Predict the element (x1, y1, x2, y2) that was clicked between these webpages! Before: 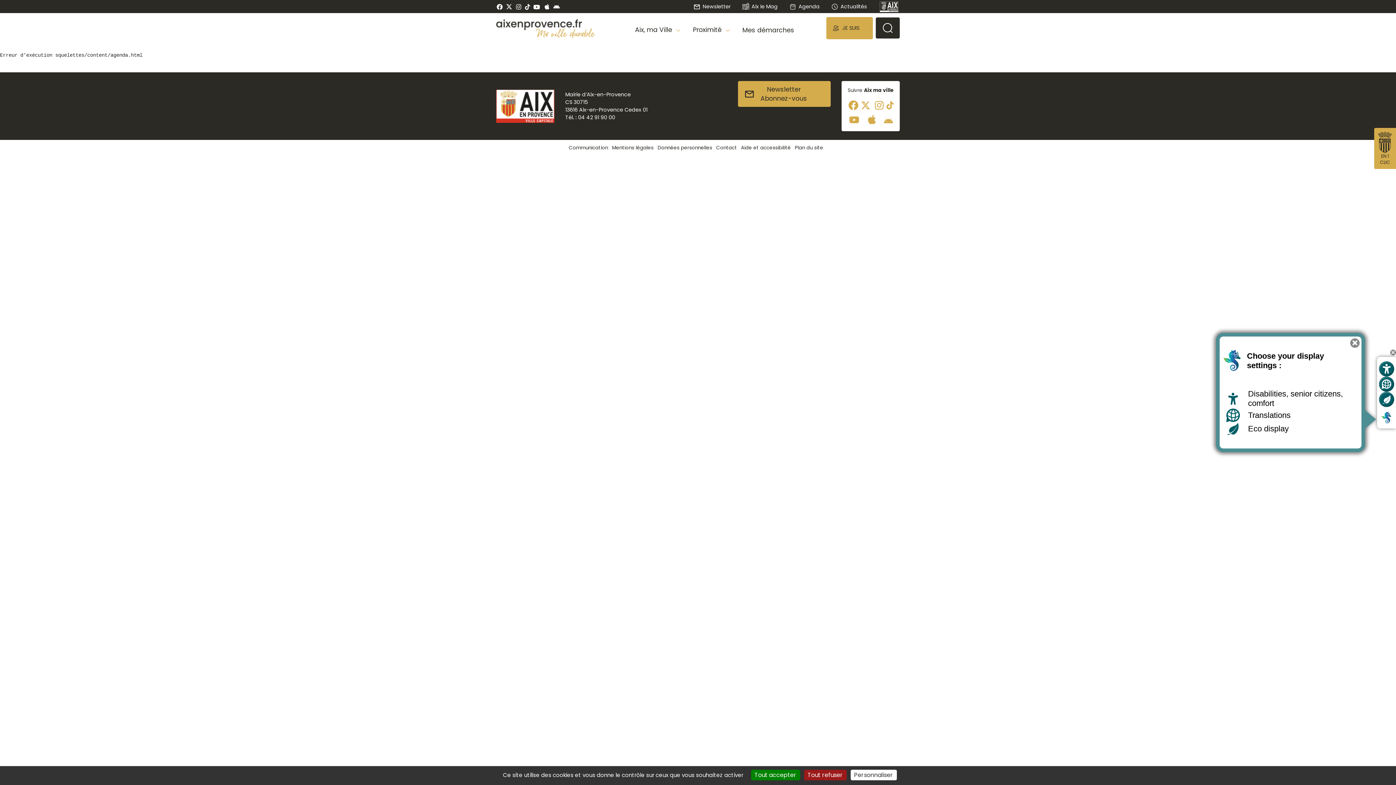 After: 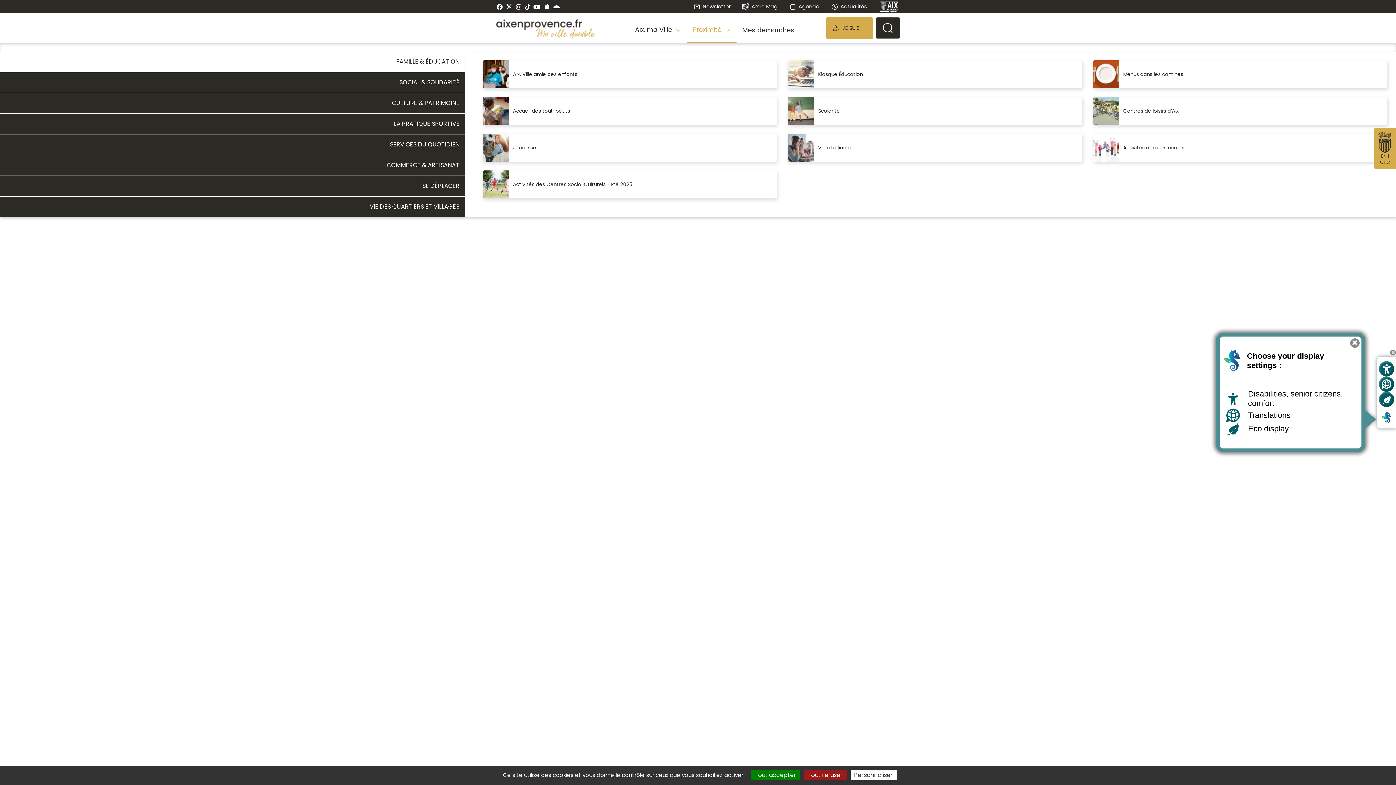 Action: bbox: (687, 20, 736, 39) label: Proximité 